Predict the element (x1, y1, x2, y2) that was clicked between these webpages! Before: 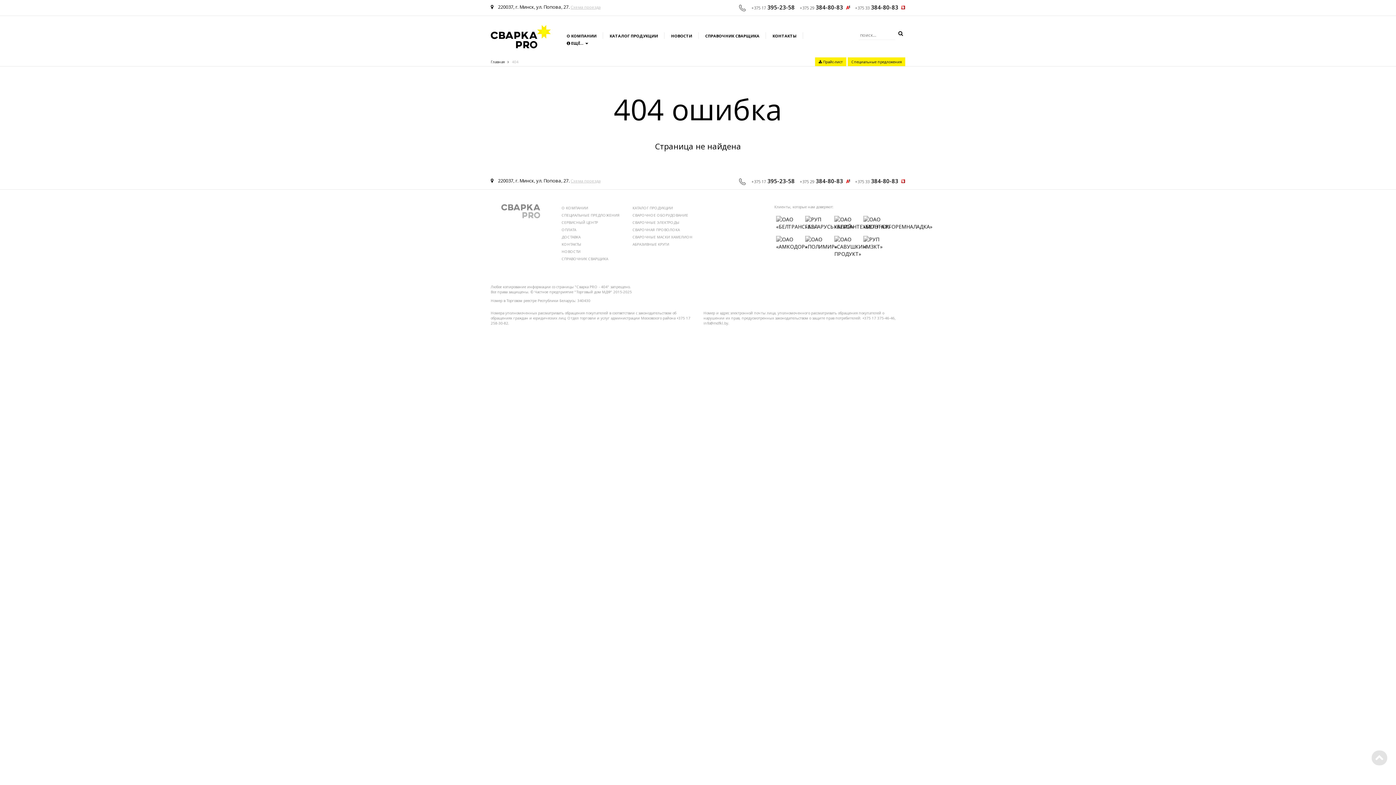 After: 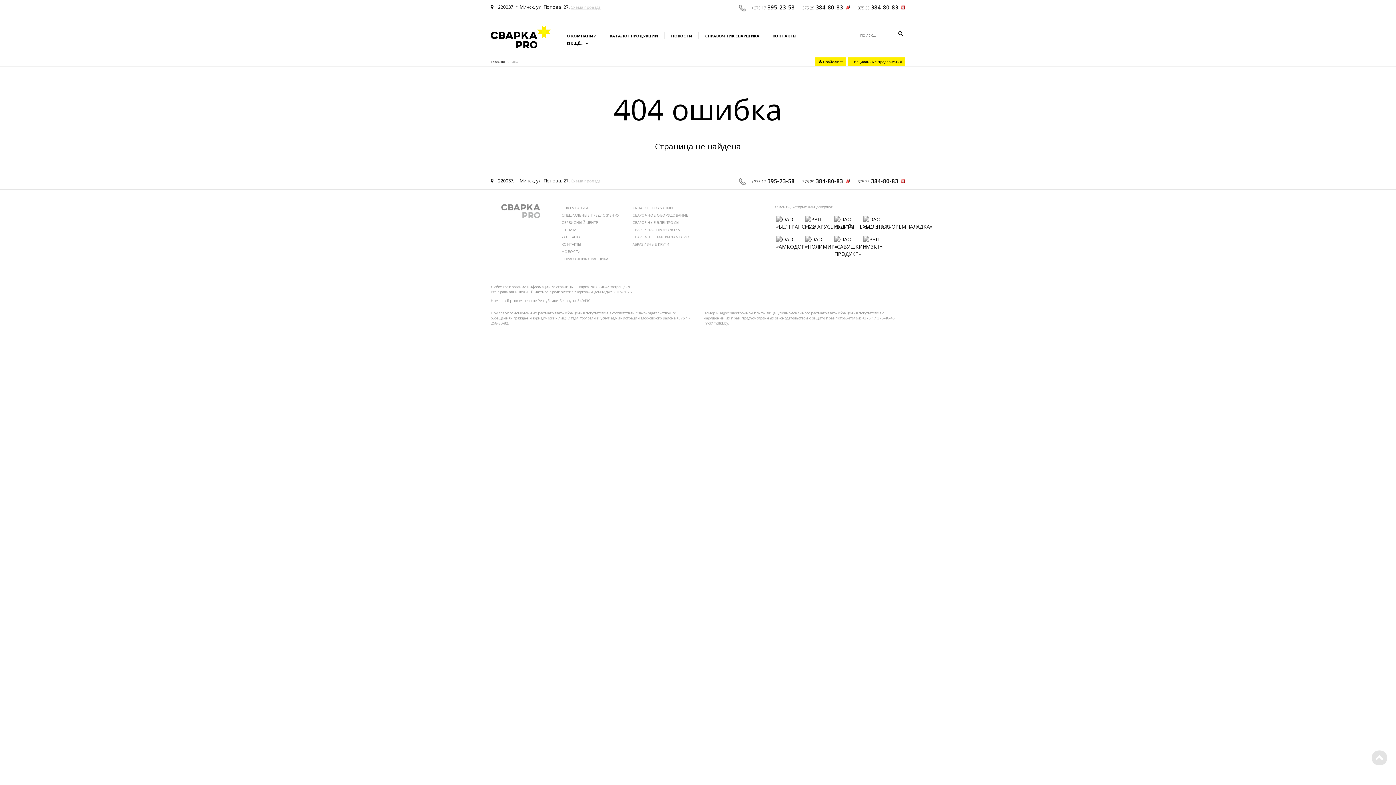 Action: label: НОВОСТИ bbox: (561, 249, 580, 254)